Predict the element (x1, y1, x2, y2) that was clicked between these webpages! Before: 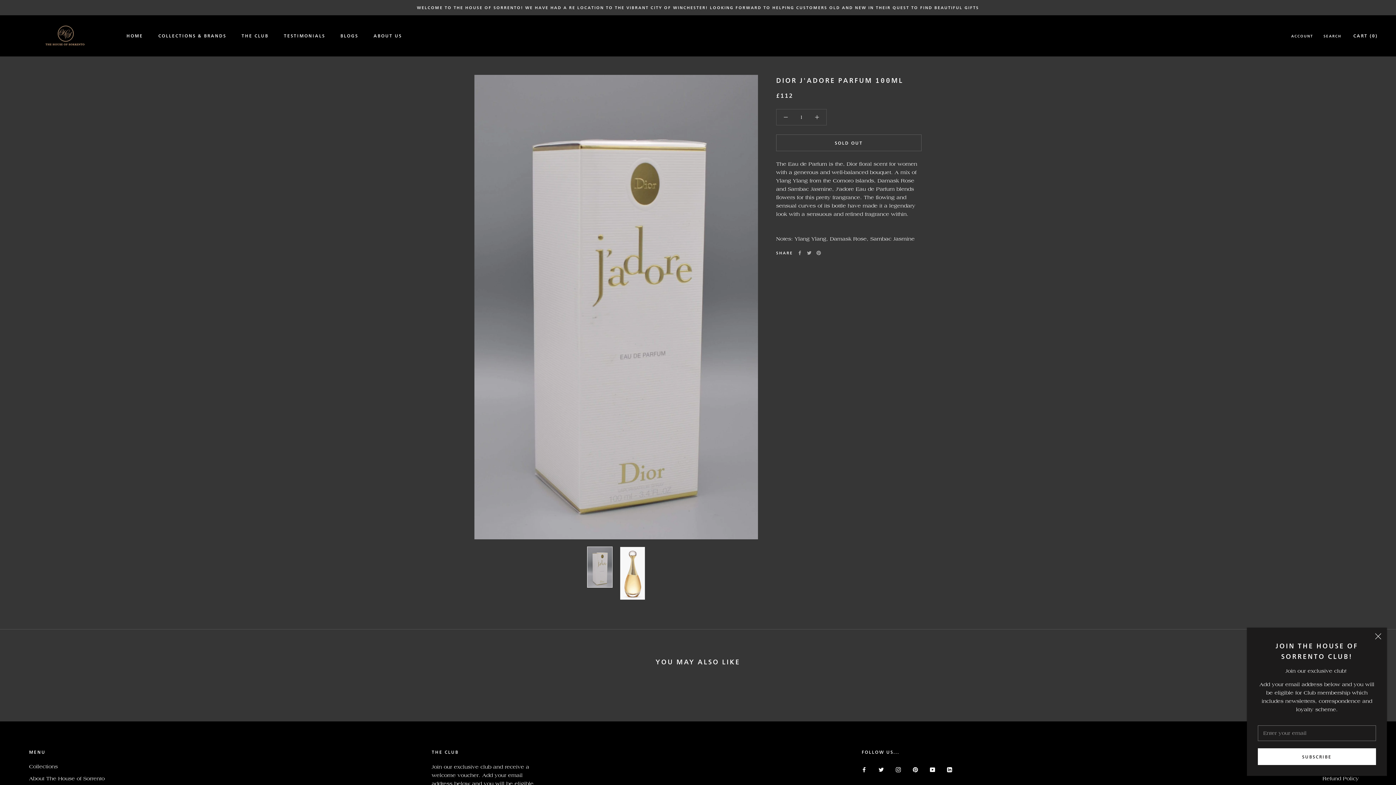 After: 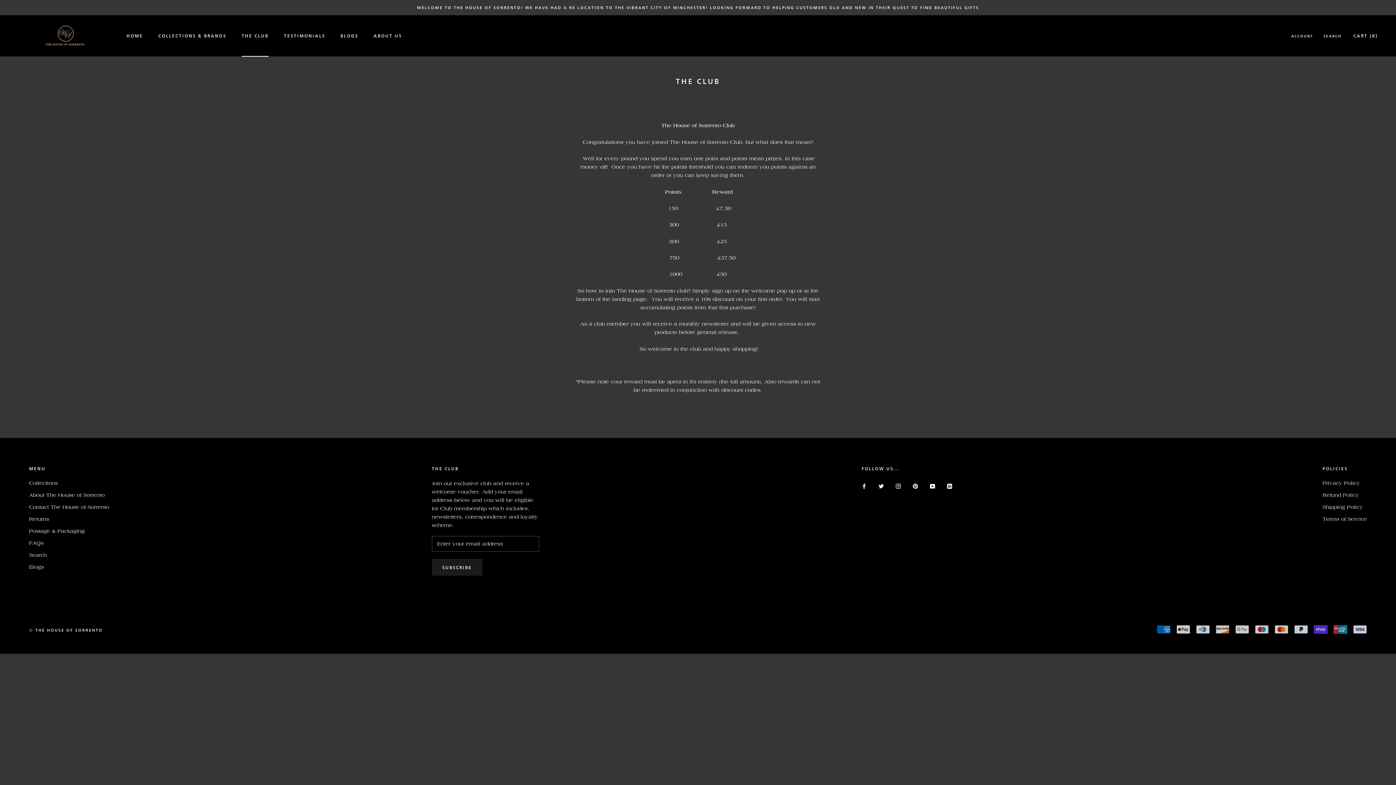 Action: bbox: (241, 32, 268, 38) label: THE CLUB
THE CLUB